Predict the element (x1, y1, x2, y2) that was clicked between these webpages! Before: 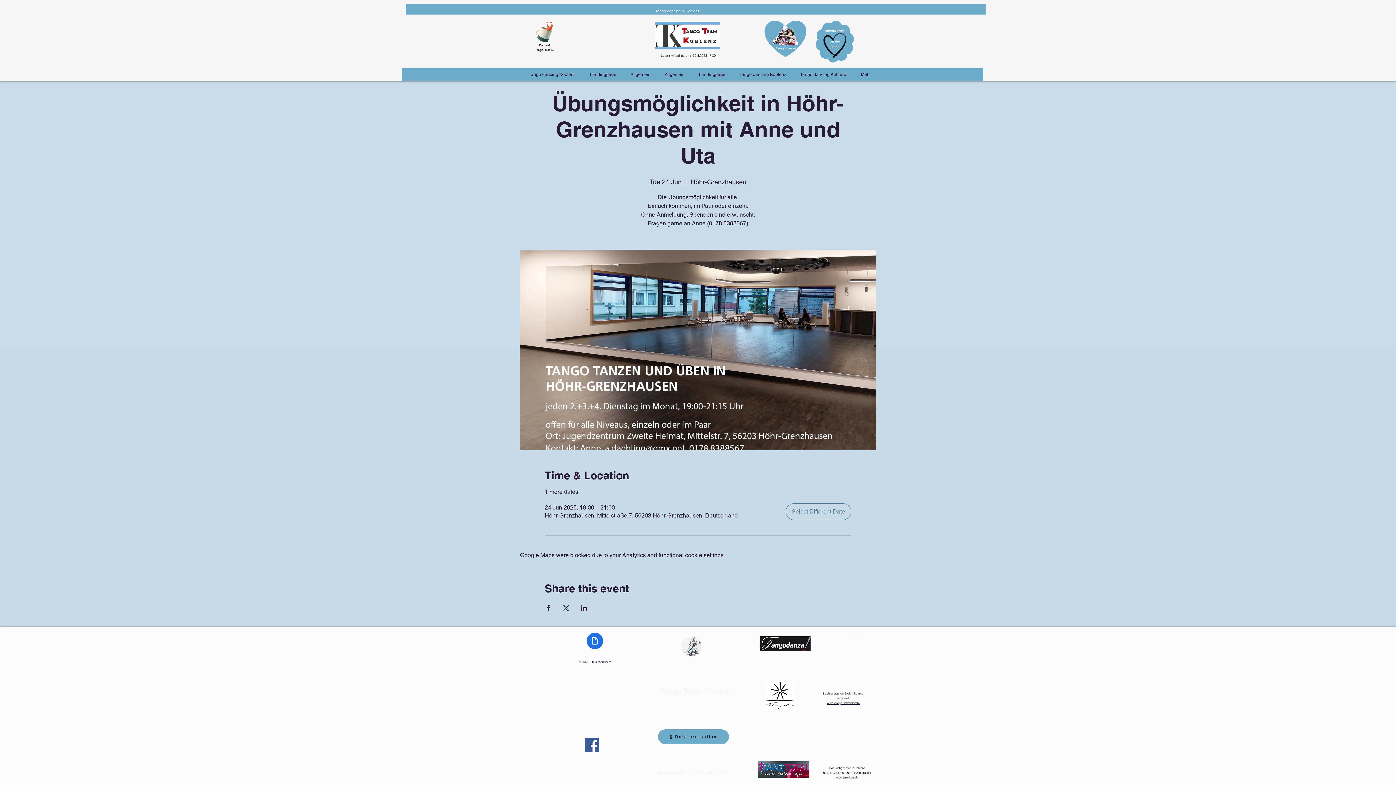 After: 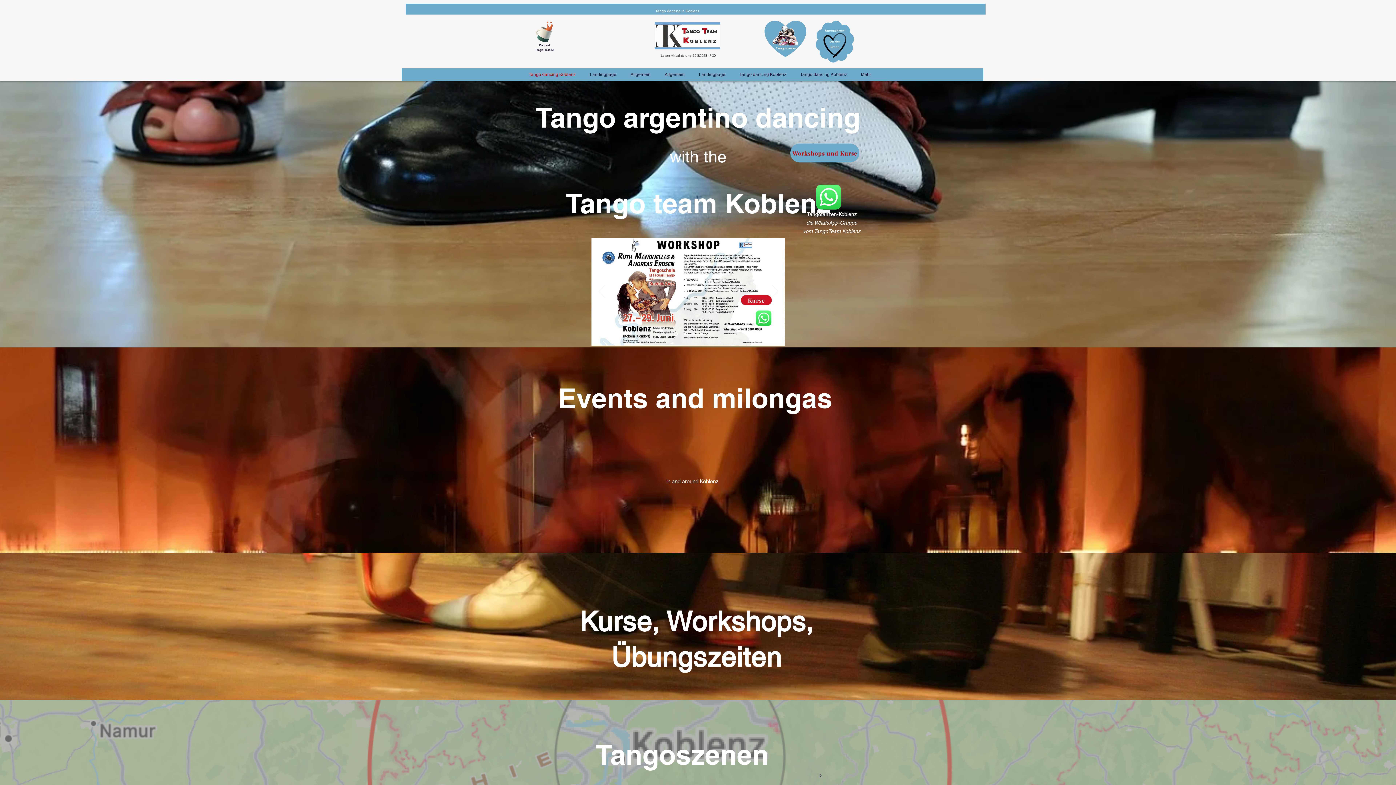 Action: bbox: (521, 69, 582, 80) label: Tango dancing Koblenz